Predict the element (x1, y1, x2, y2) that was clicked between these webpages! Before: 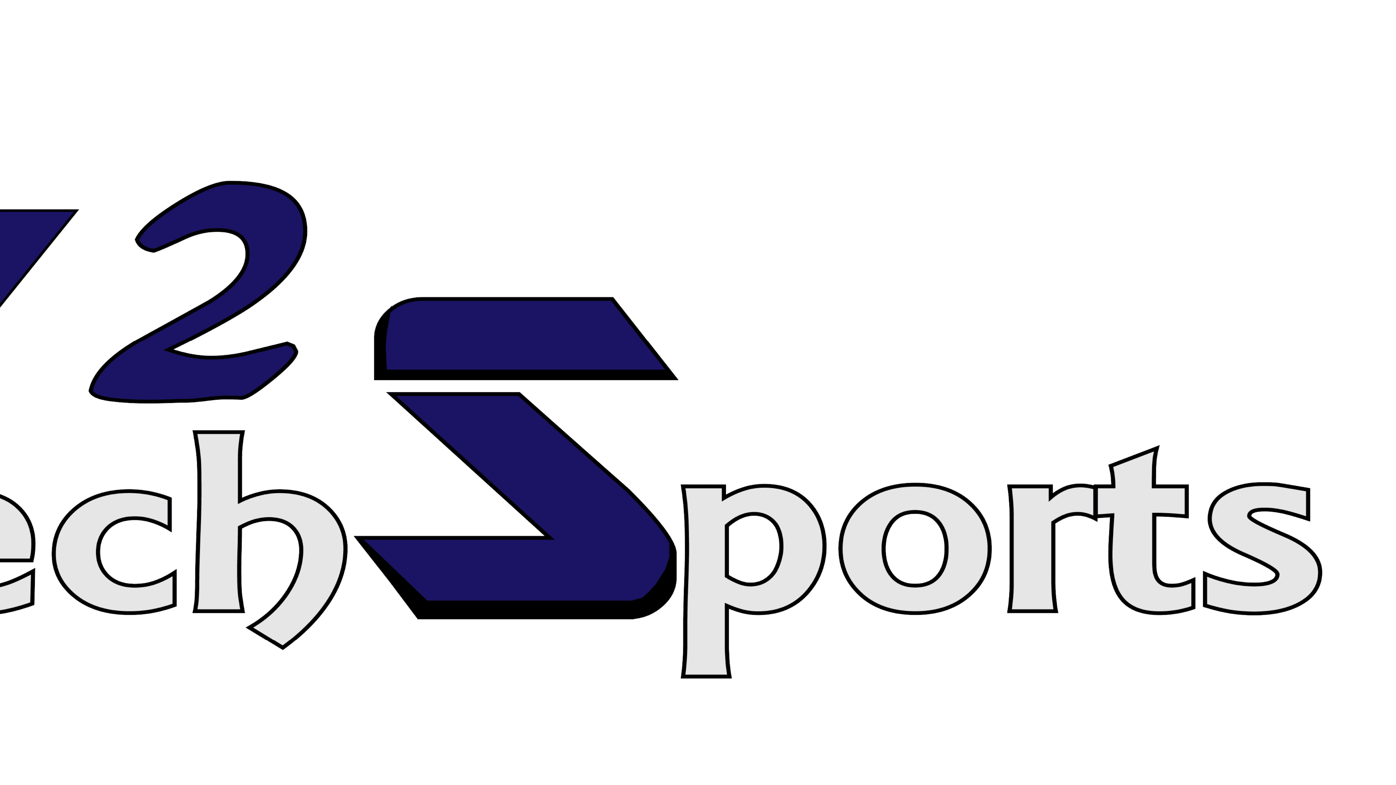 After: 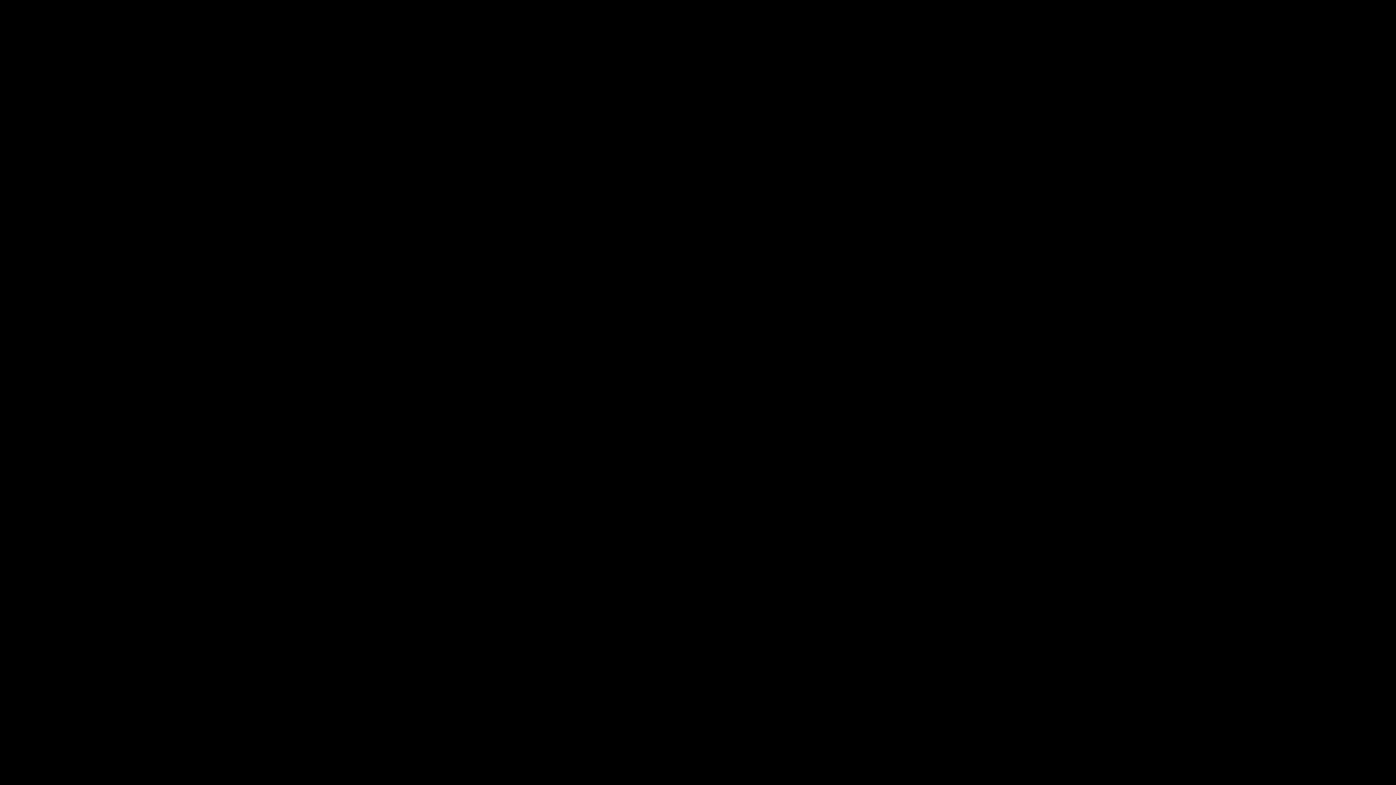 Action: bbox: (2, 41, 352, 781)